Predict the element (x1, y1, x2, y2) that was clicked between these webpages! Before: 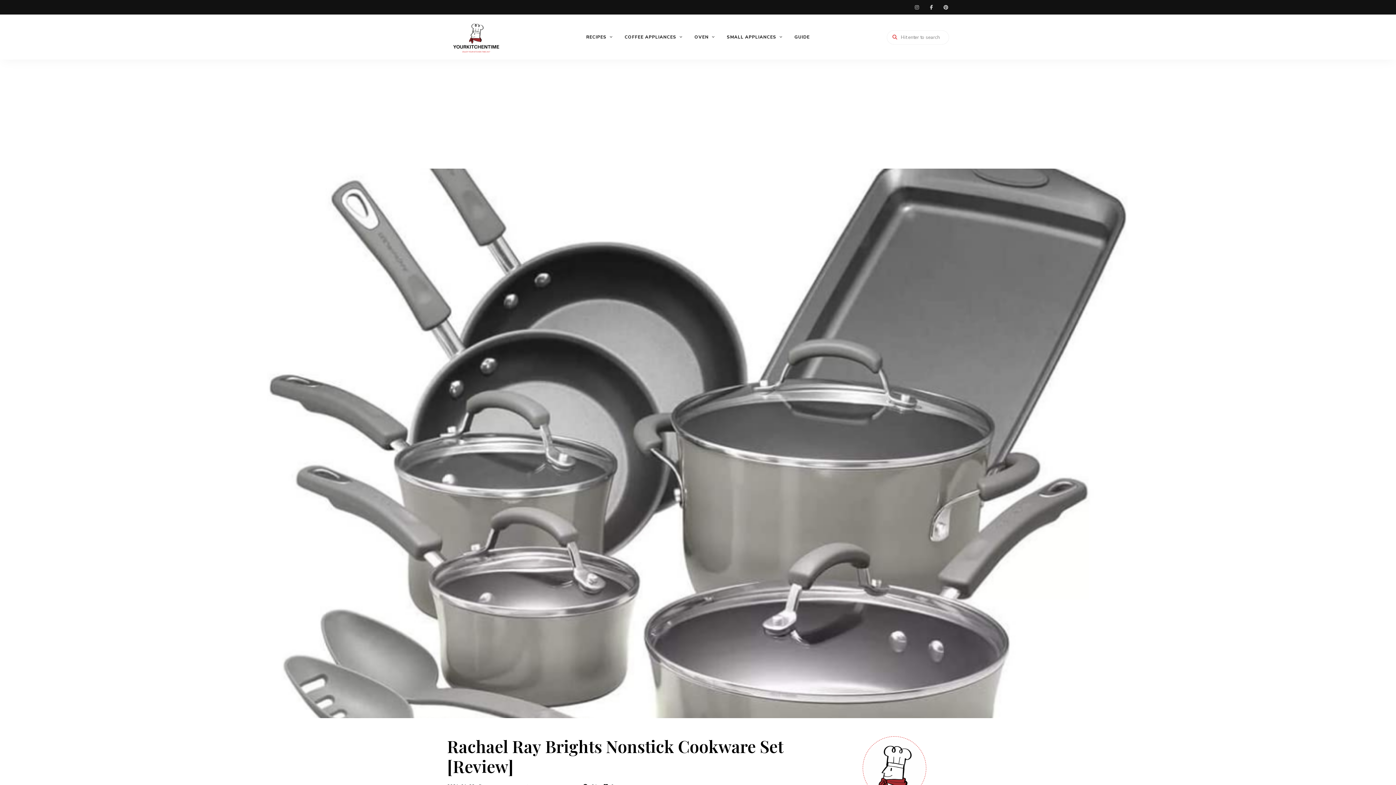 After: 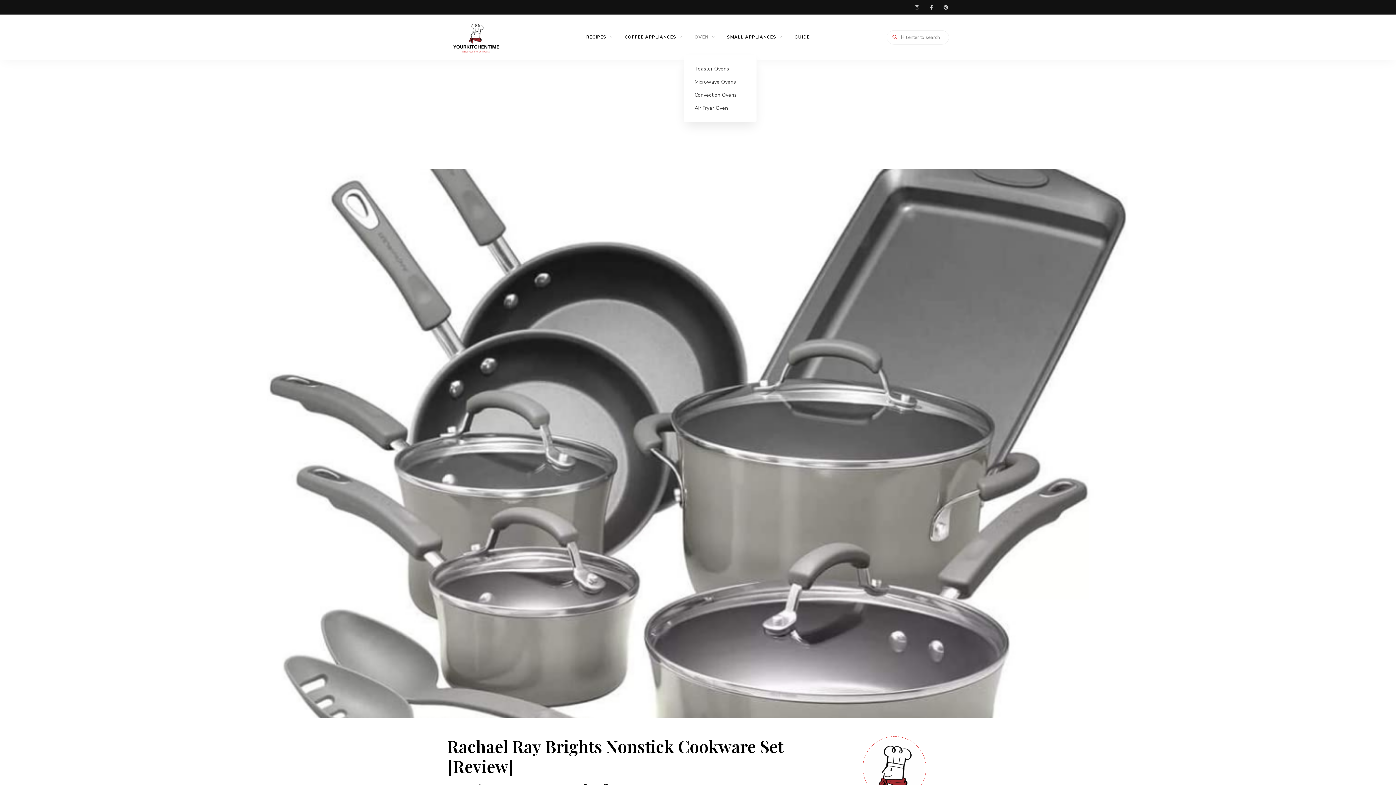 Action: bbox: (689, 18, 721, 55) label: OVEN